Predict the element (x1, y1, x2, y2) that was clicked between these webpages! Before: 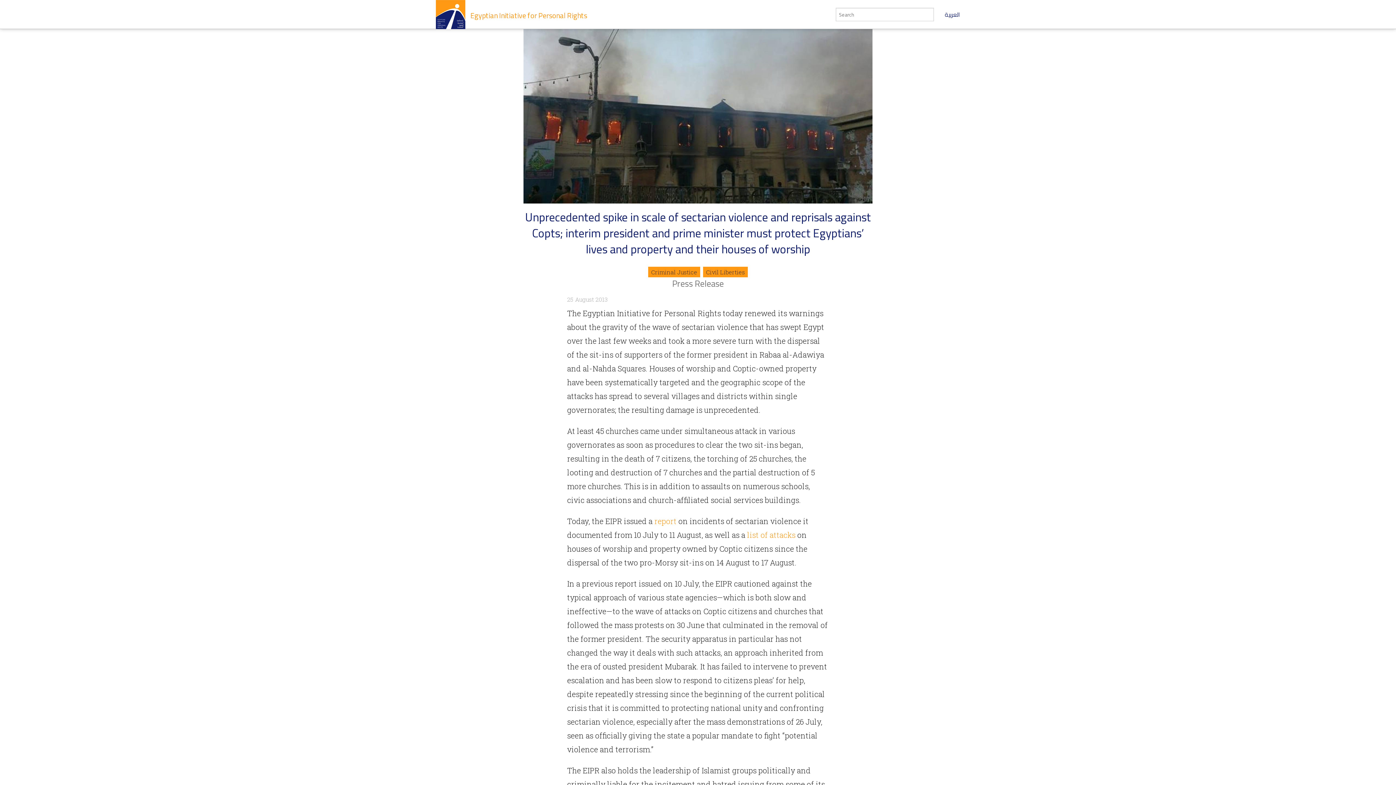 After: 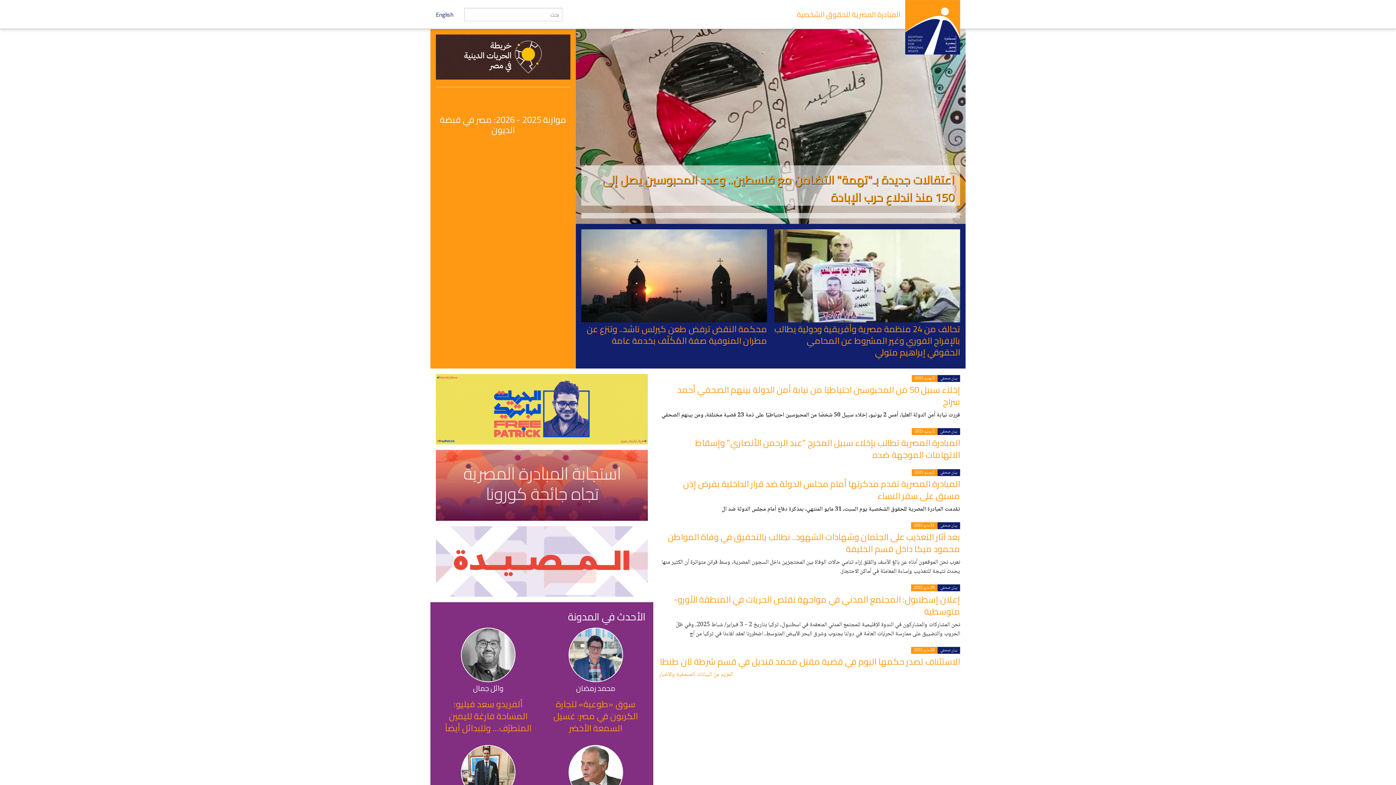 Action: bbox: (939, 0, 965, 29) label: العربية